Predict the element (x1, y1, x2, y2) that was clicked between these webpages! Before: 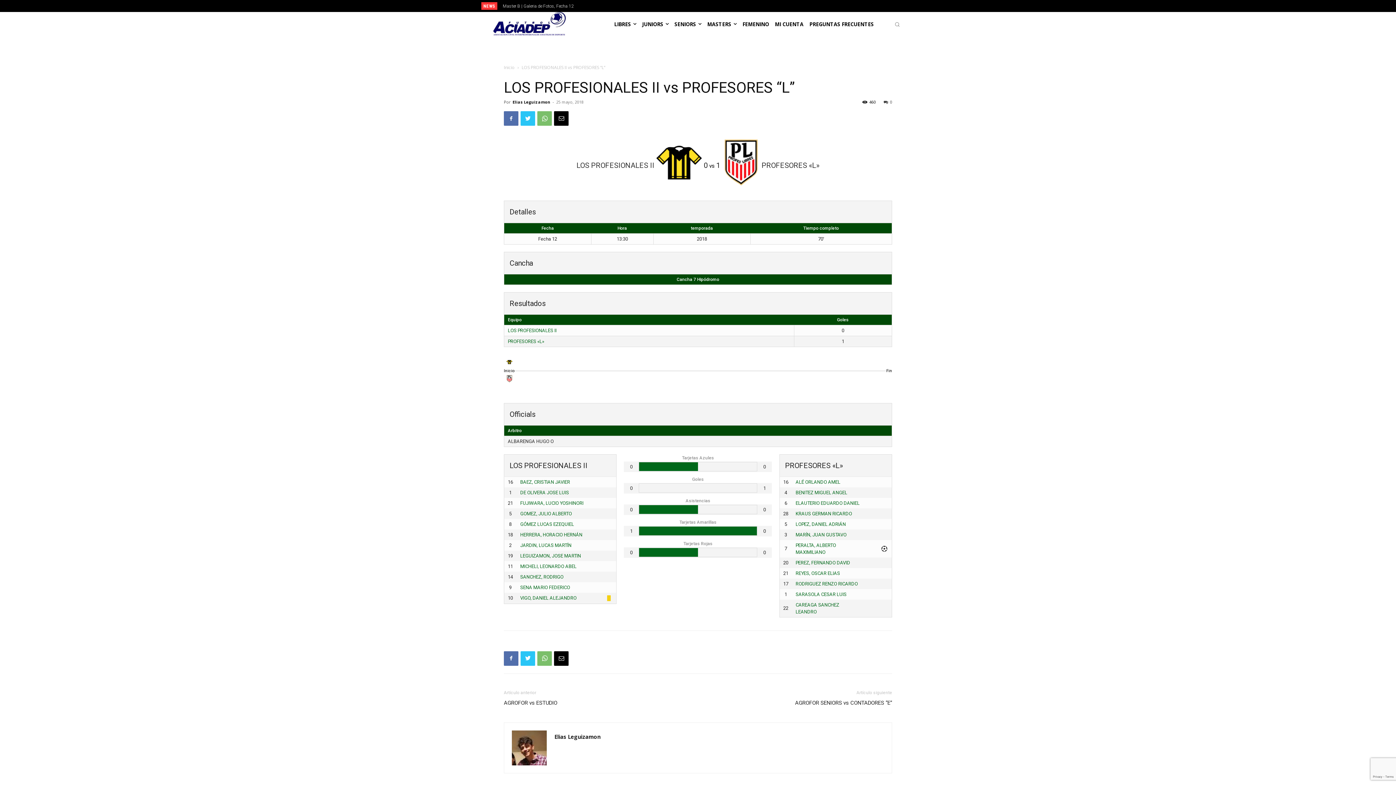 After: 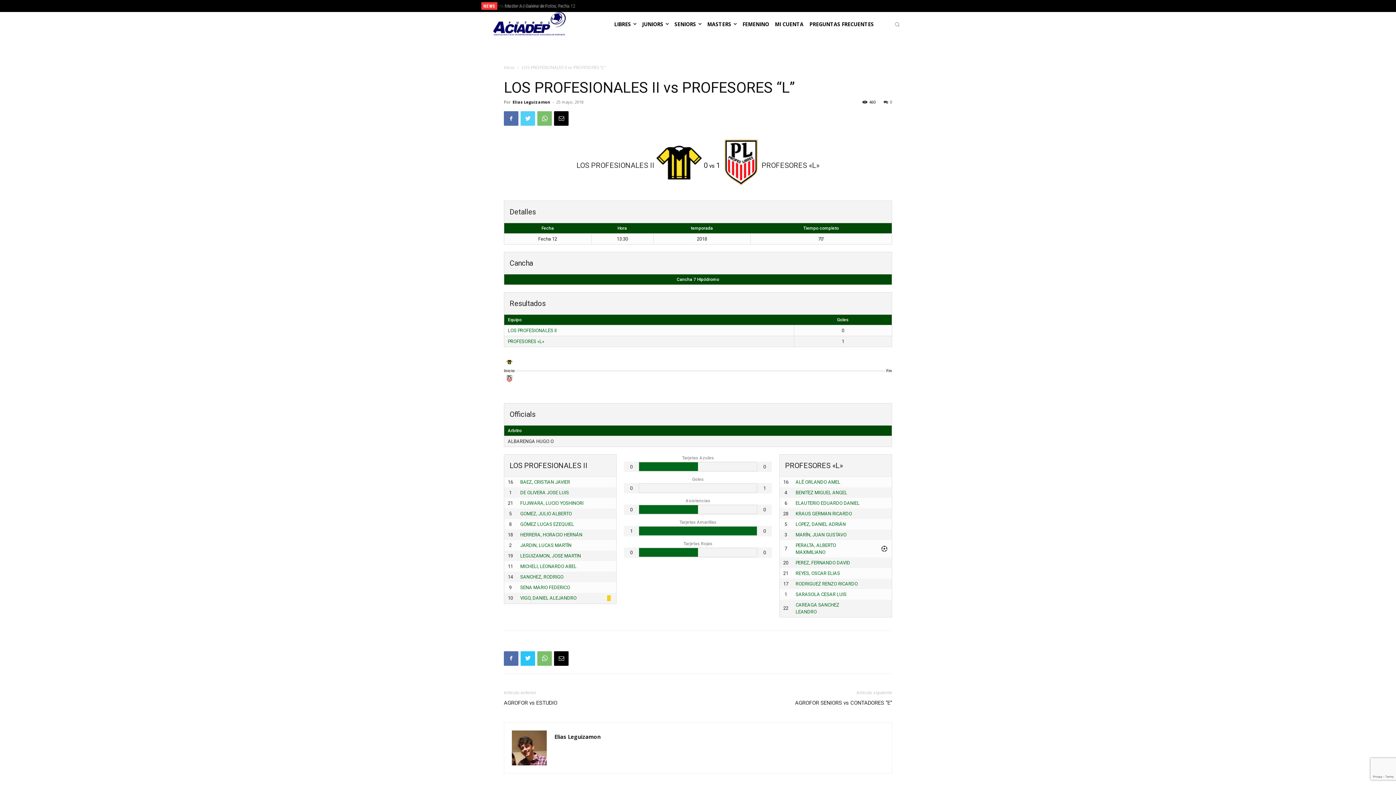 Action: bbox: (520, 111, 535, 125)